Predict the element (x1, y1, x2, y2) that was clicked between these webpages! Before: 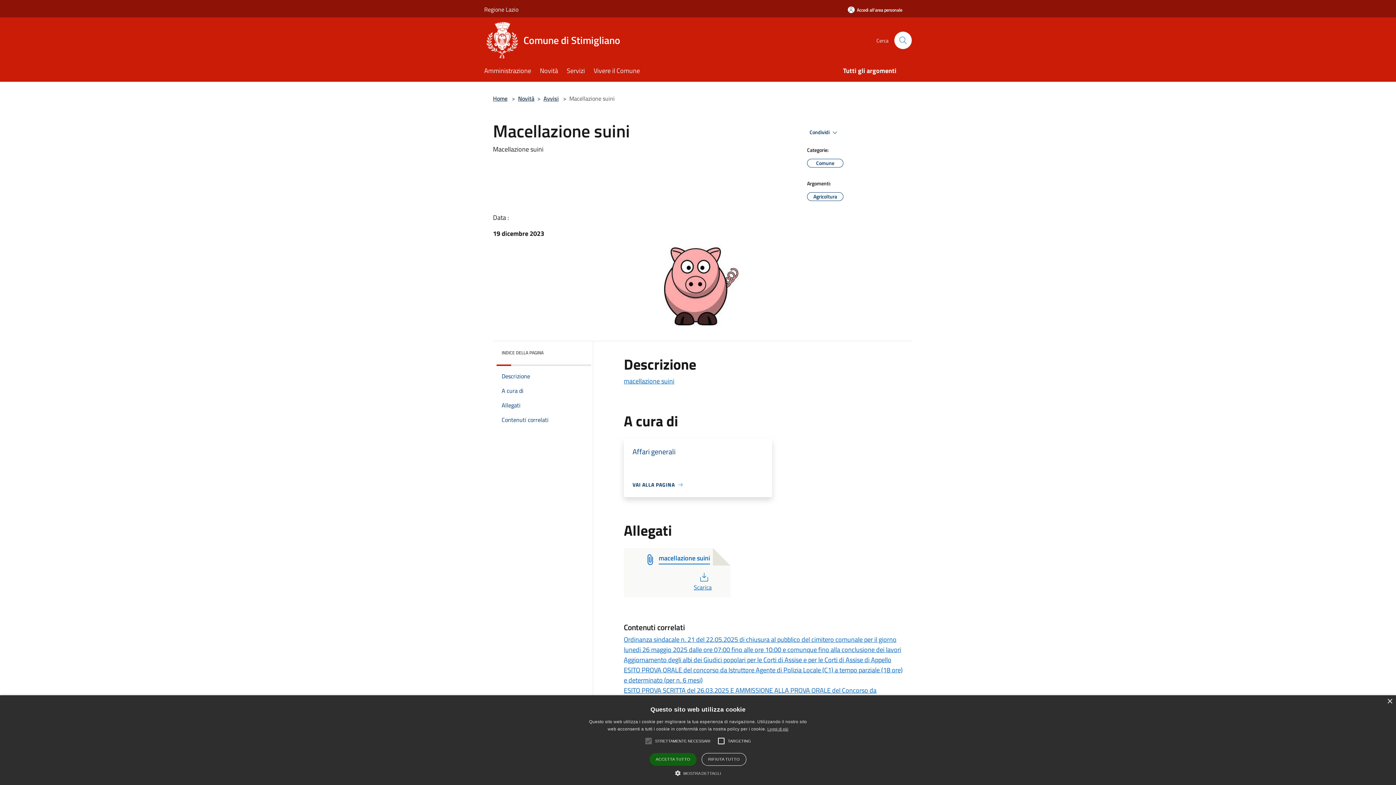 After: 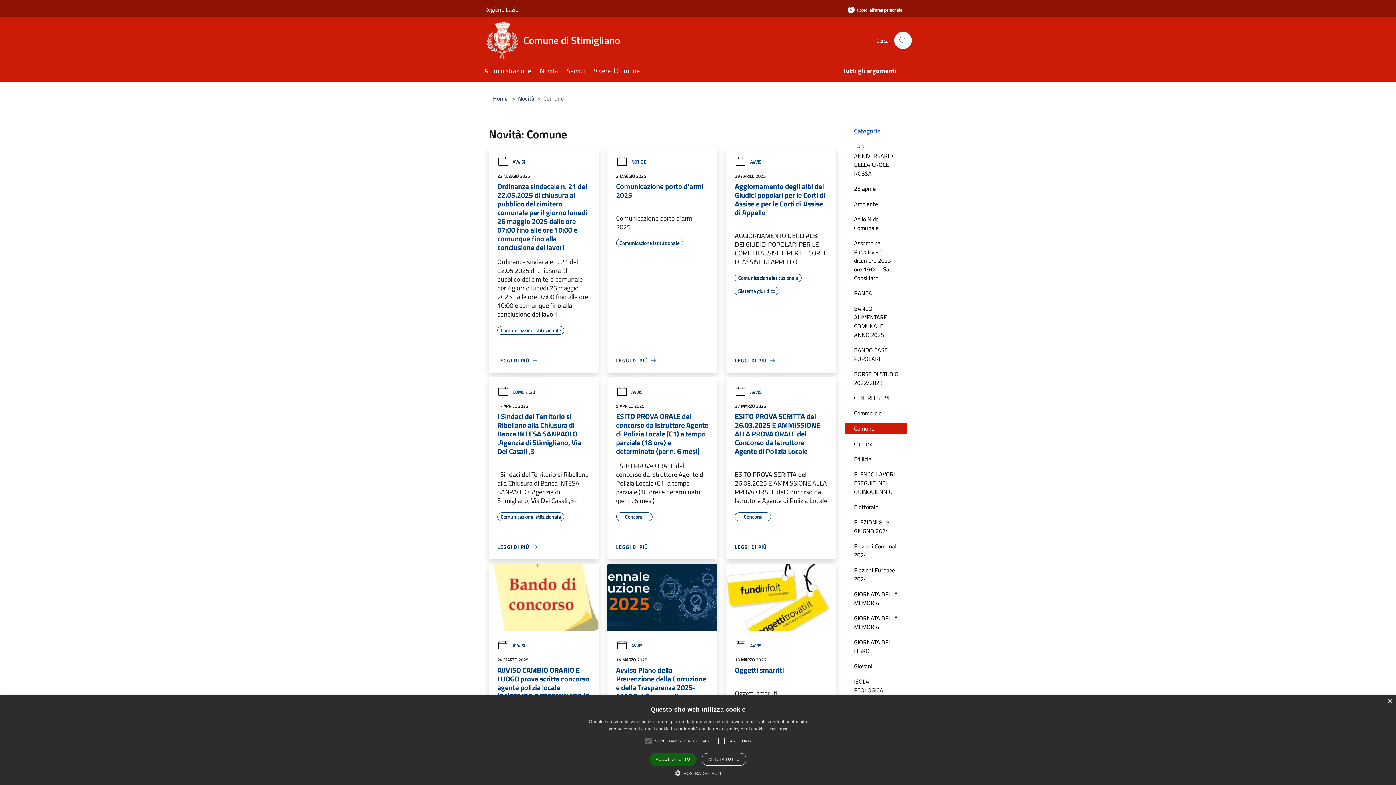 Action: label: Comune bbox: (807, 159, 843, 168)